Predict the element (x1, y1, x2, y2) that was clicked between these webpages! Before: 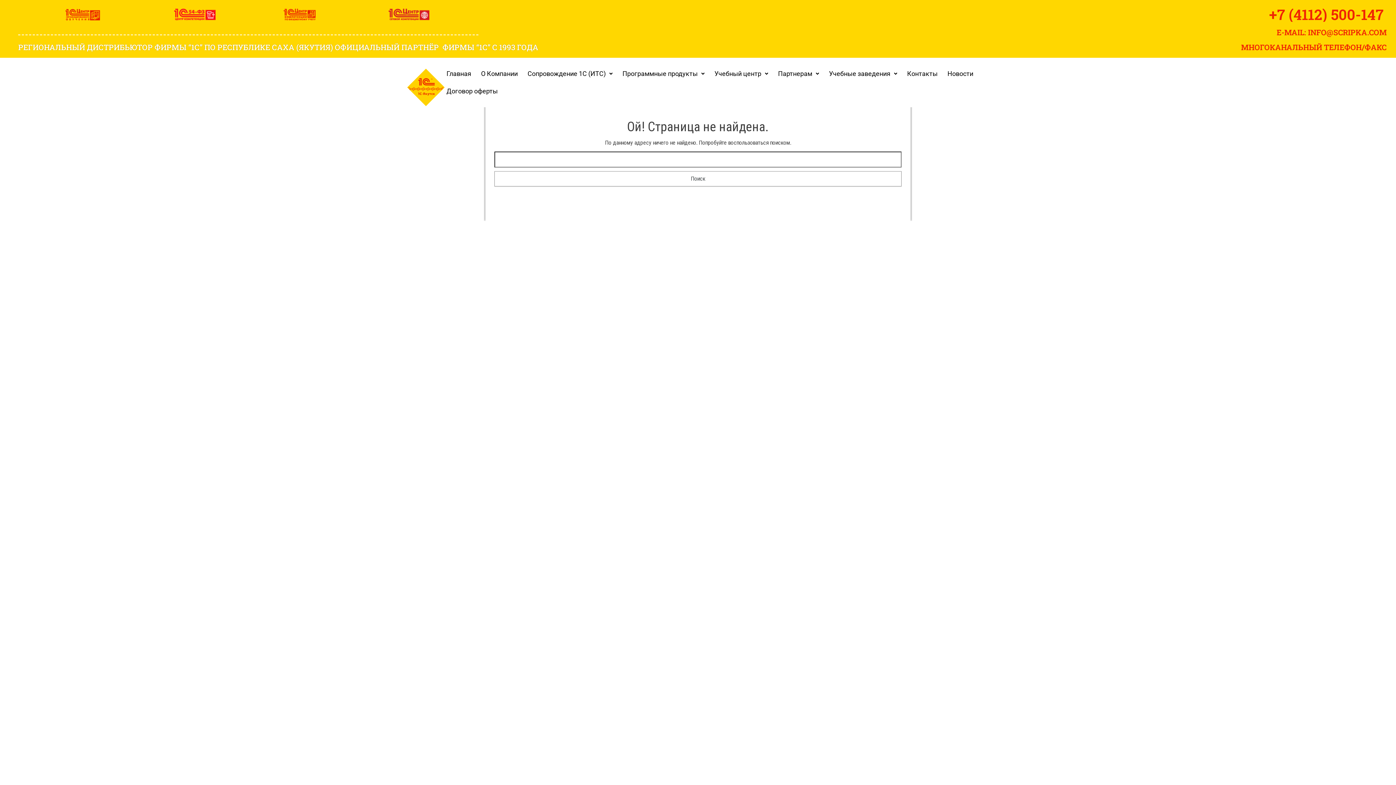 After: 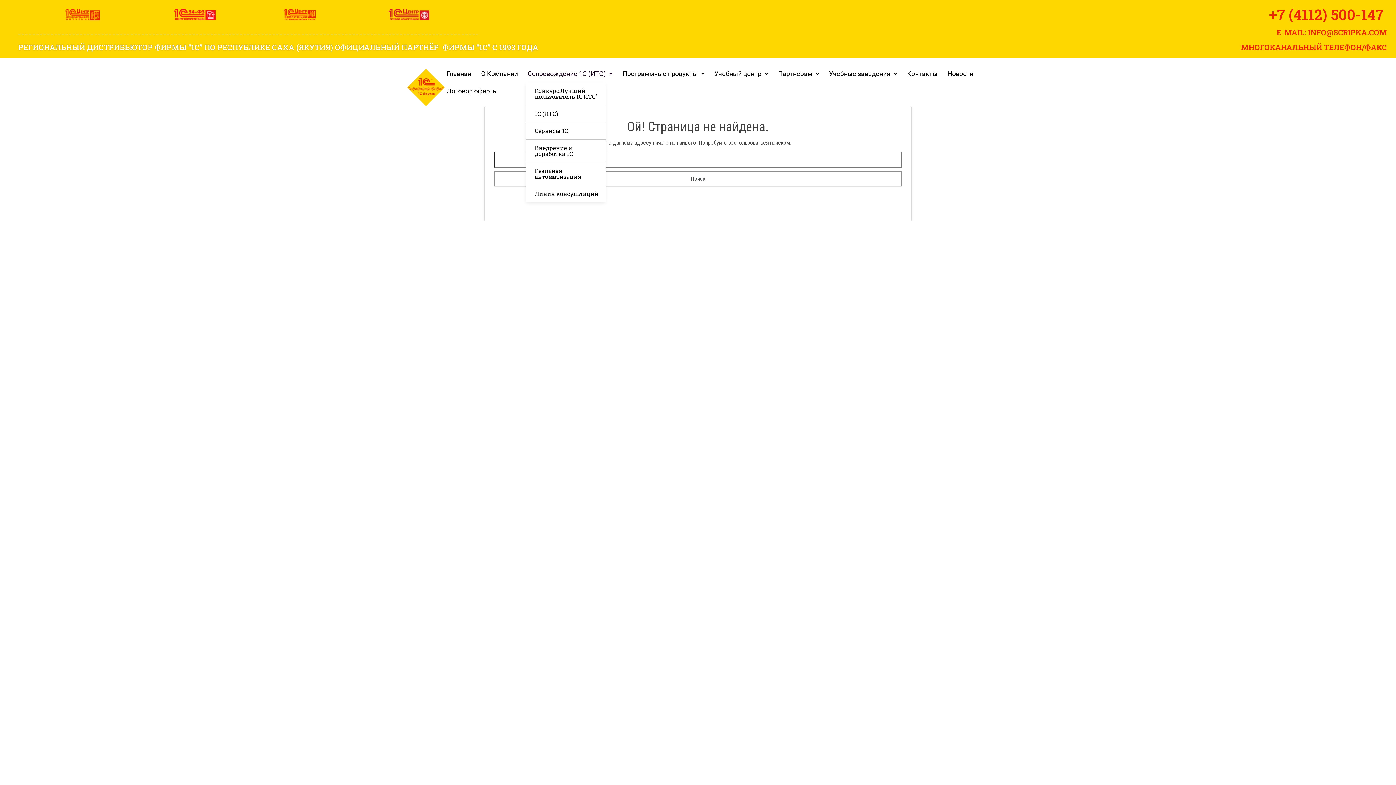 Action: bbox: (525, 65, 614, 82) label: Сопровождение 1С (ИТС)